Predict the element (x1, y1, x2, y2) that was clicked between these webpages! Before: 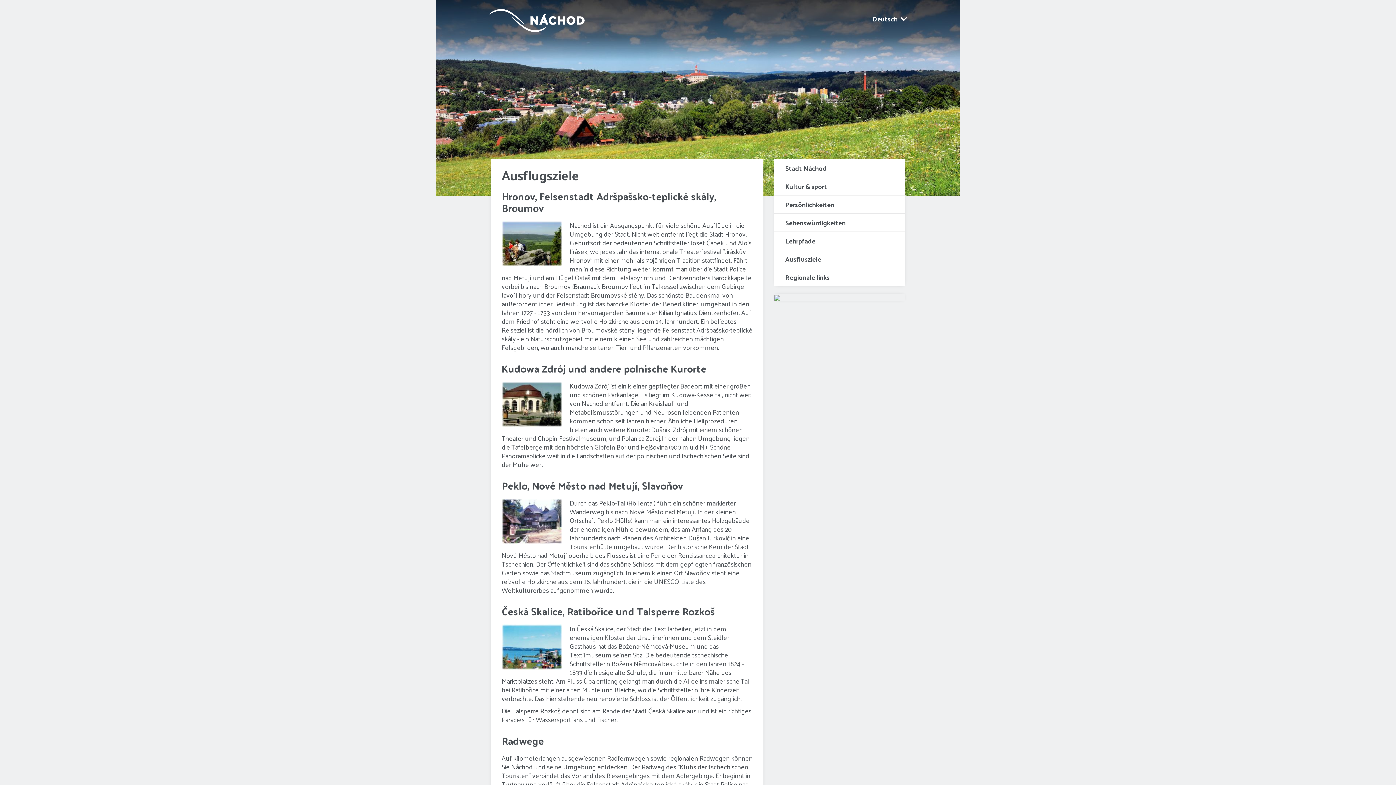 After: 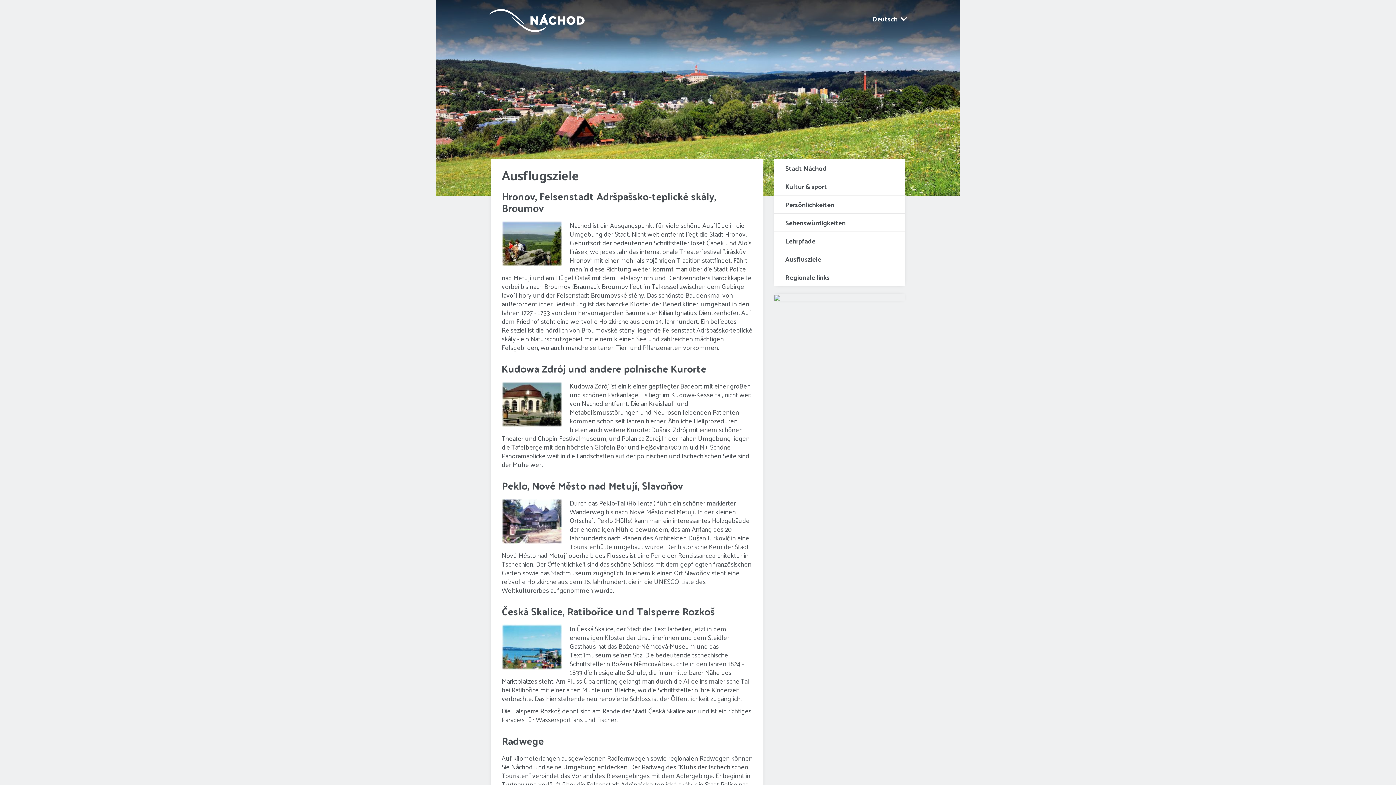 Action: bbox: (774, 250, 905, 268) label: Ausflusziele